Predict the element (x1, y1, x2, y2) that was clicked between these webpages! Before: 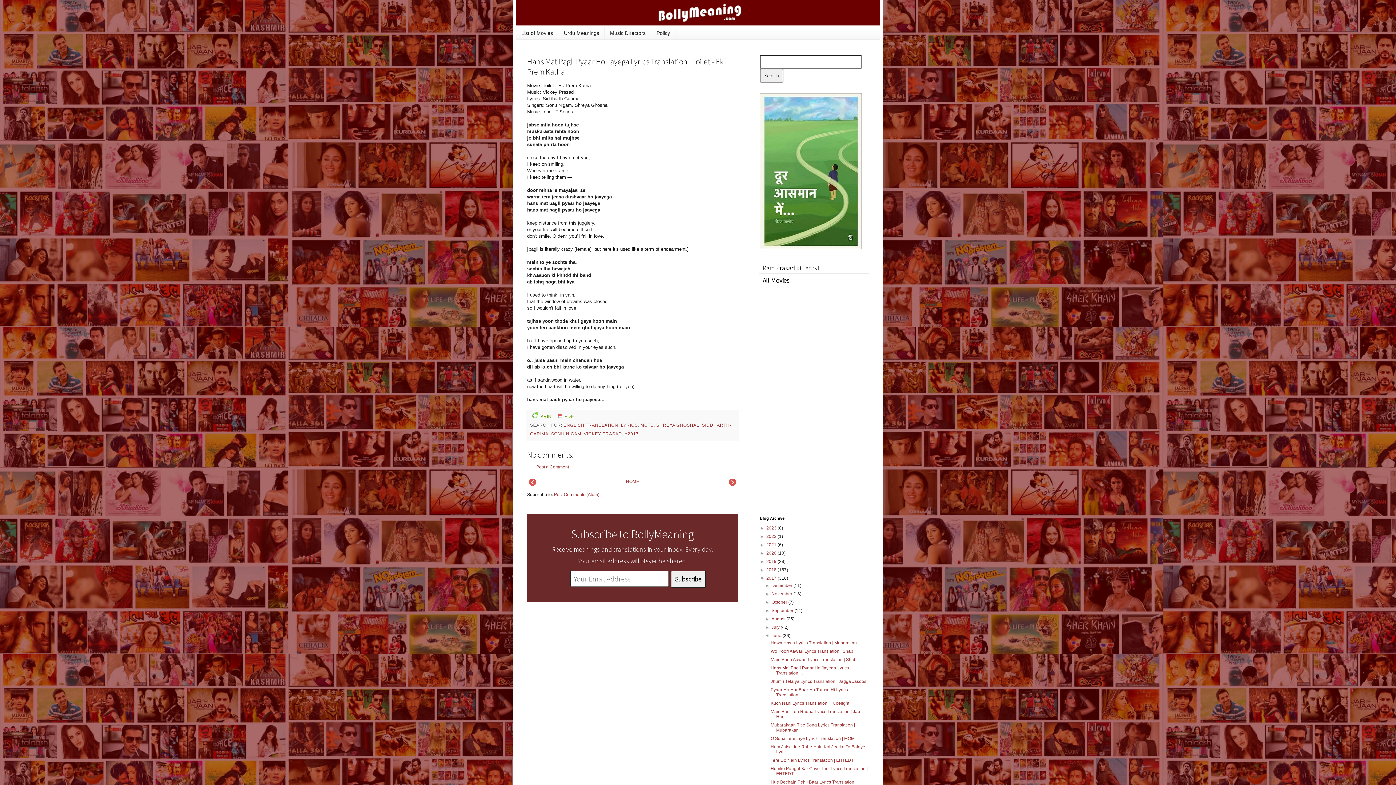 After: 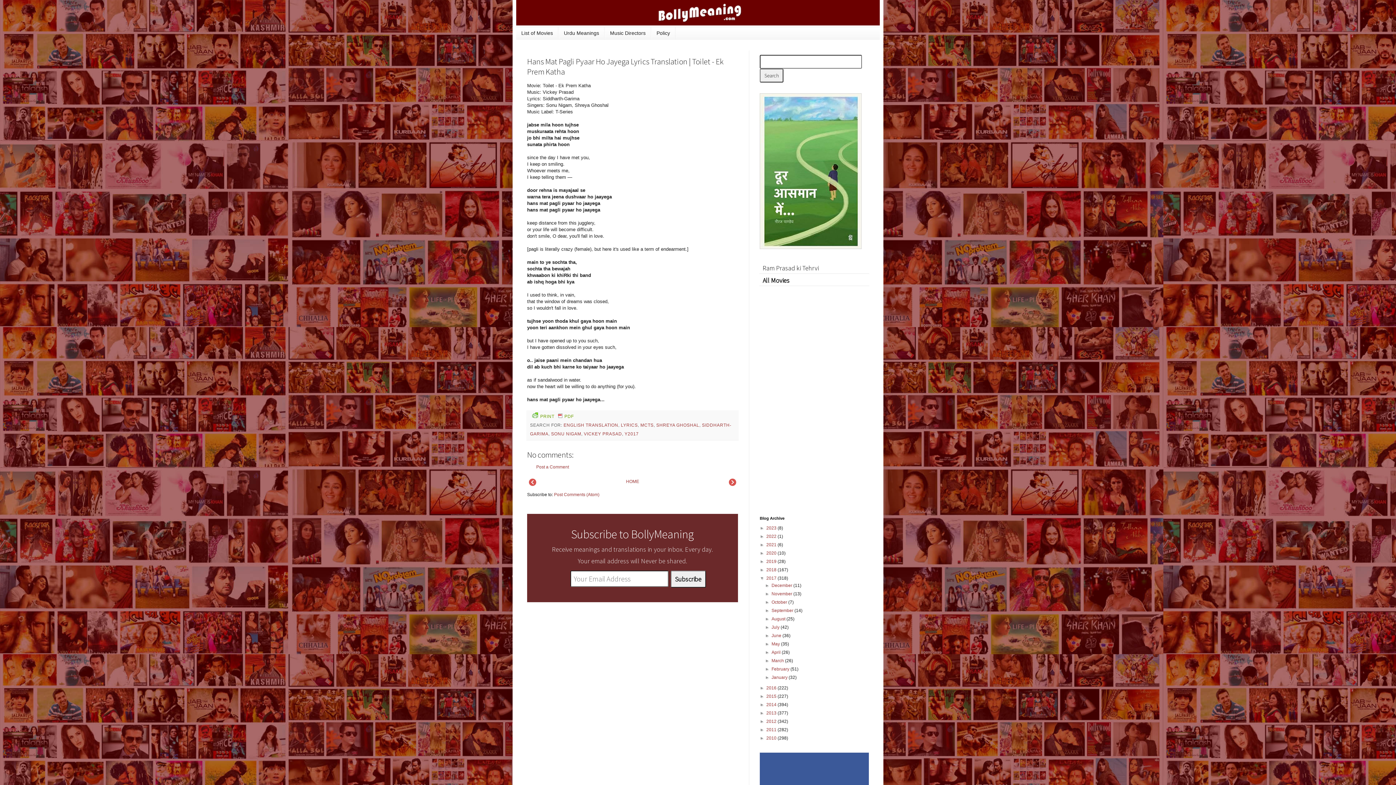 Action: label: ▼   bbox: (765, 633, 771, 638)